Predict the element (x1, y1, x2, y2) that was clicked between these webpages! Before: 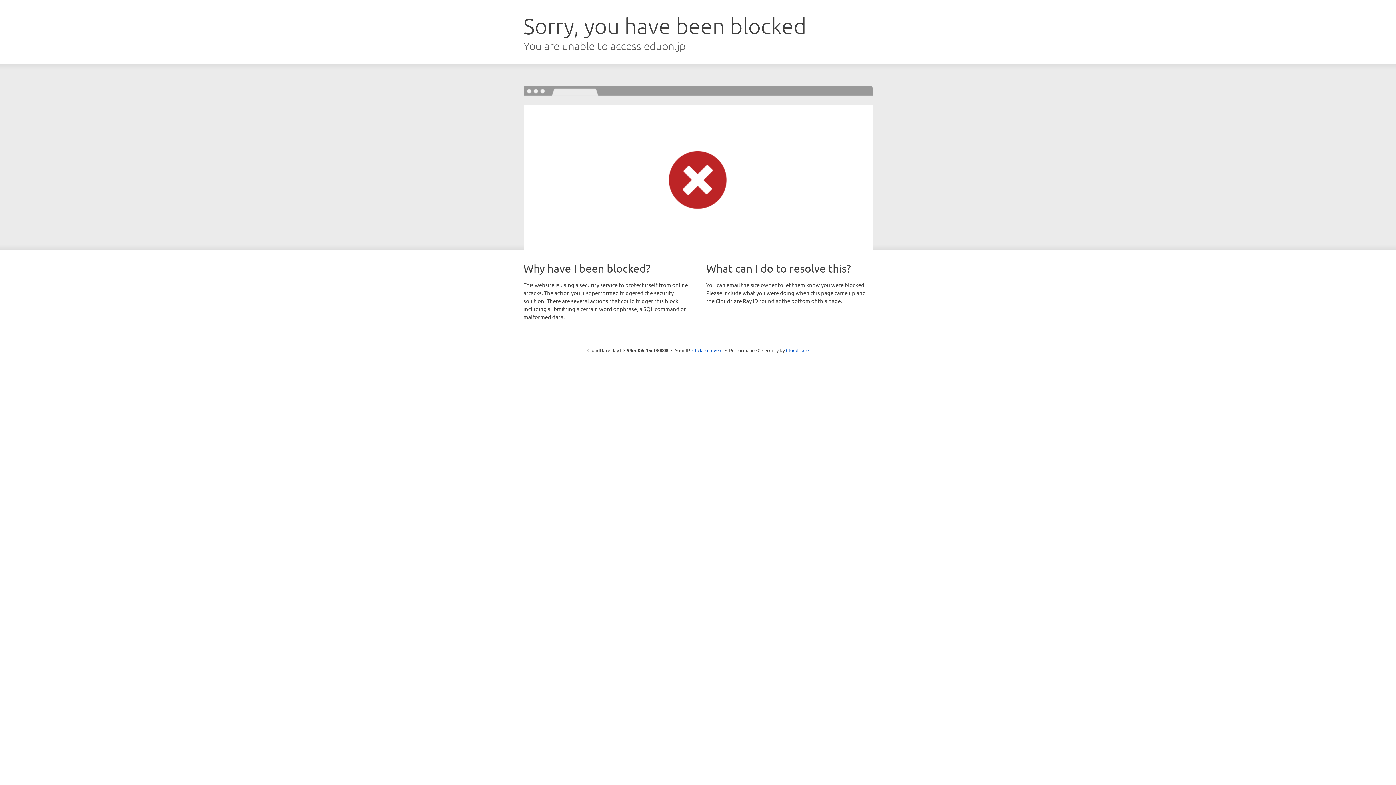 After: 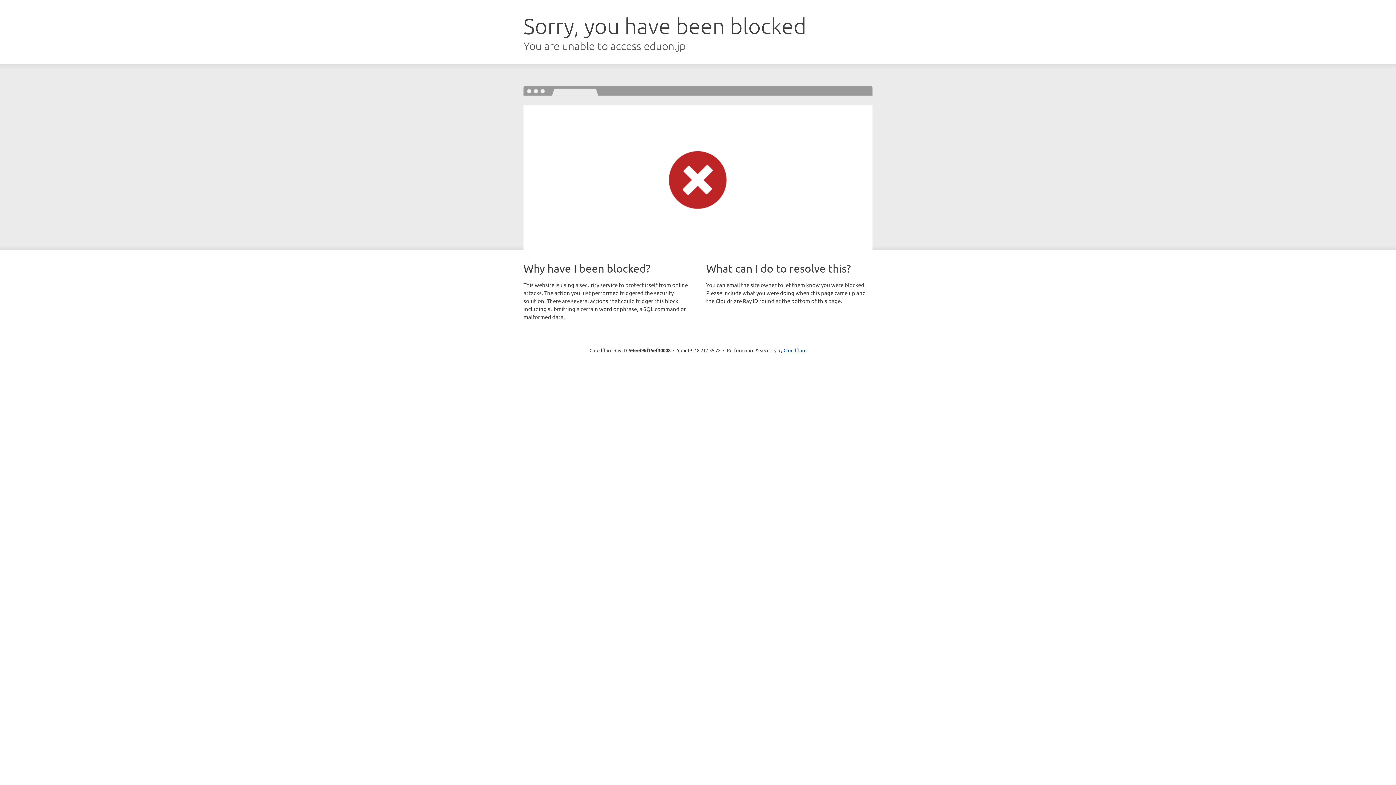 Action: bbox: (692, 346, 722, 353) label: Click to reveal